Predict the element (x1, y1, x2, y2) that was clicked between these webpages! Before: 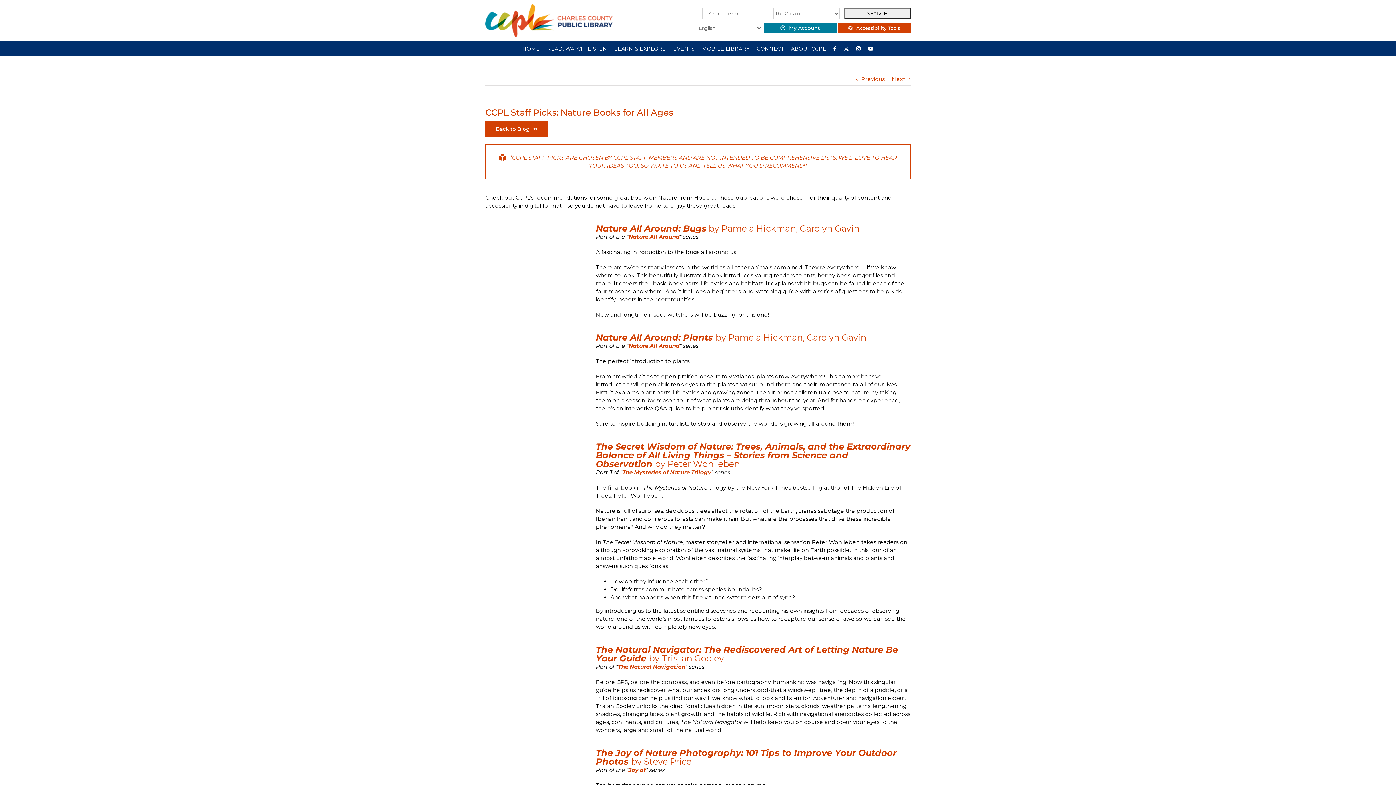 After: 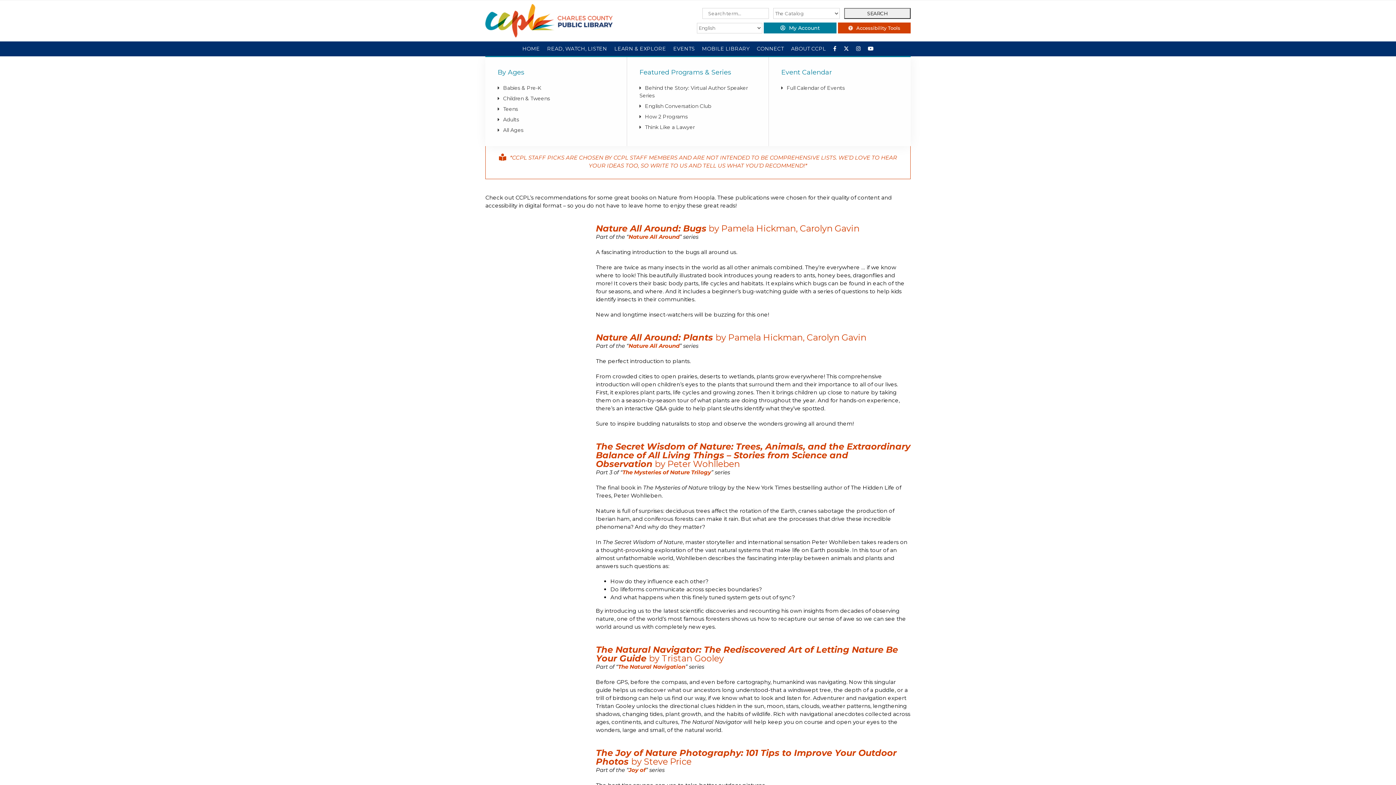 Action: bbox: (669, 41, 698, 56) label: EVENTS